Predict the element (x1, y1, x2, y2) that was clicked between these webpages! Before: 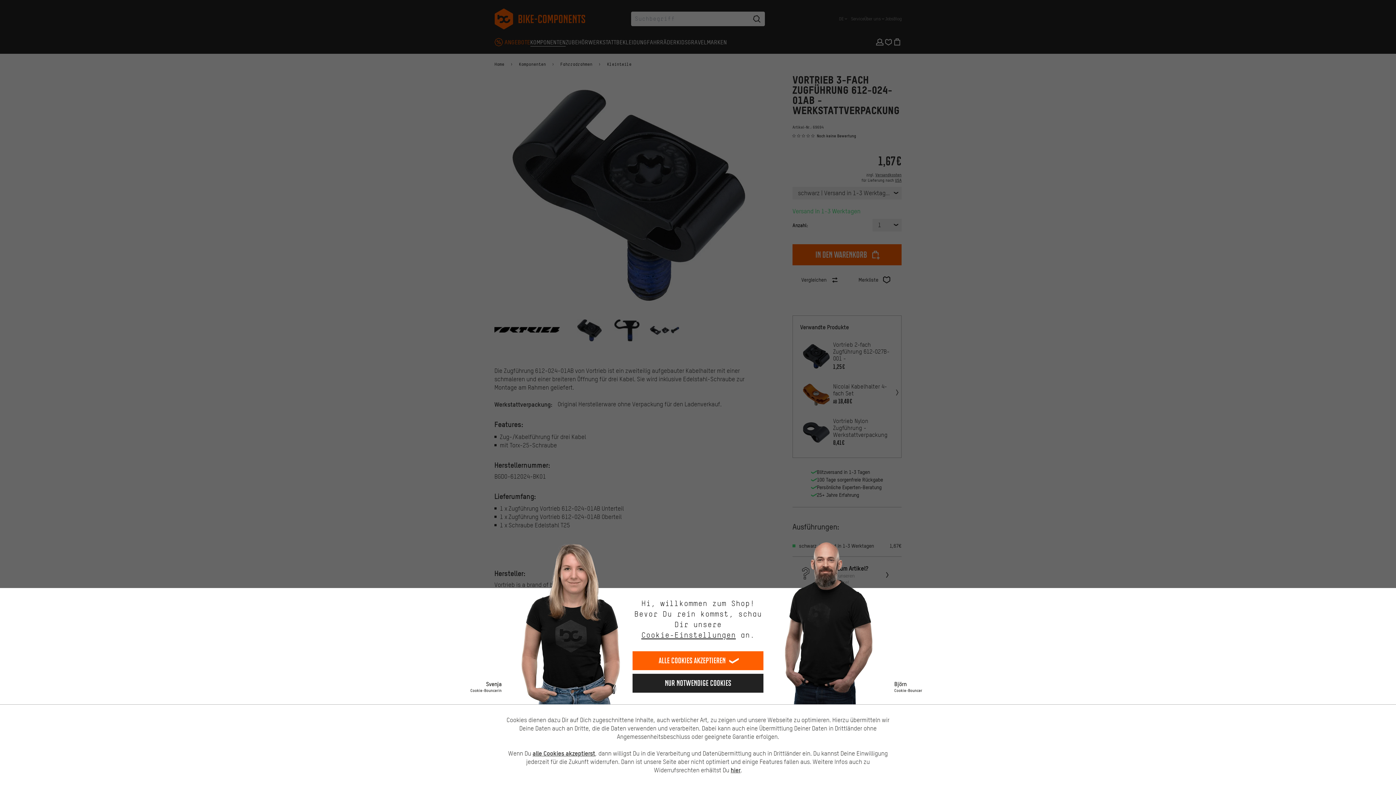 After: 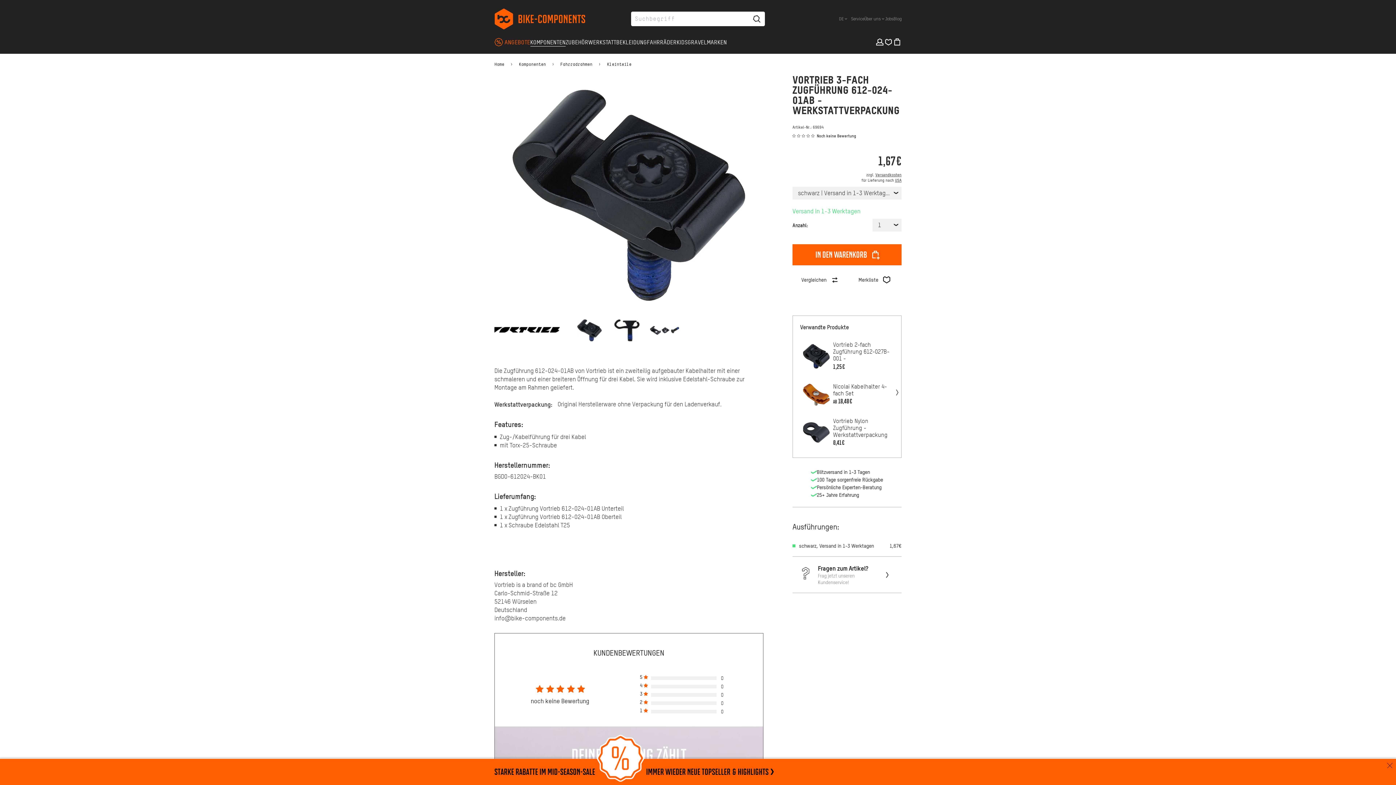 Action: label: Alle Cookies akzeptieren bbox: (632, 651, 763, 670)